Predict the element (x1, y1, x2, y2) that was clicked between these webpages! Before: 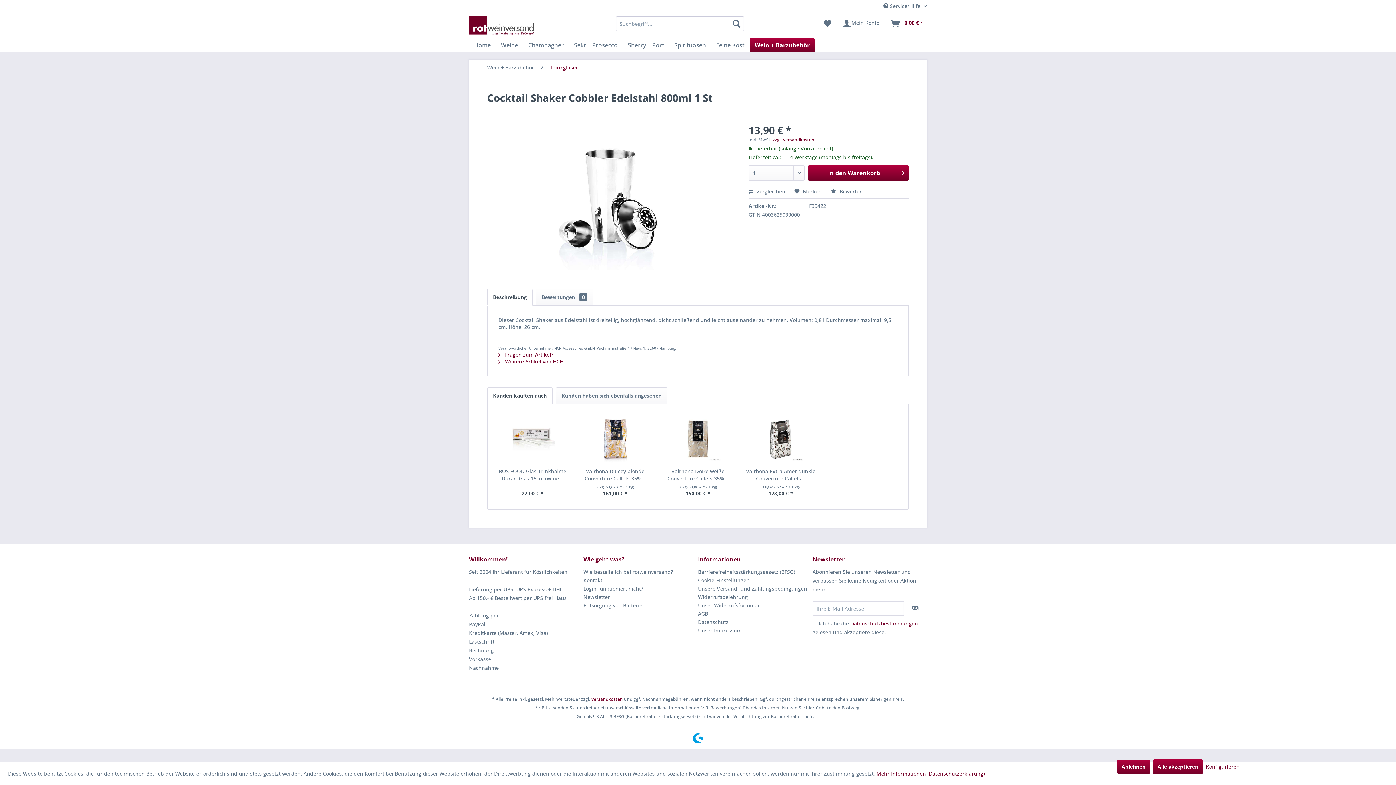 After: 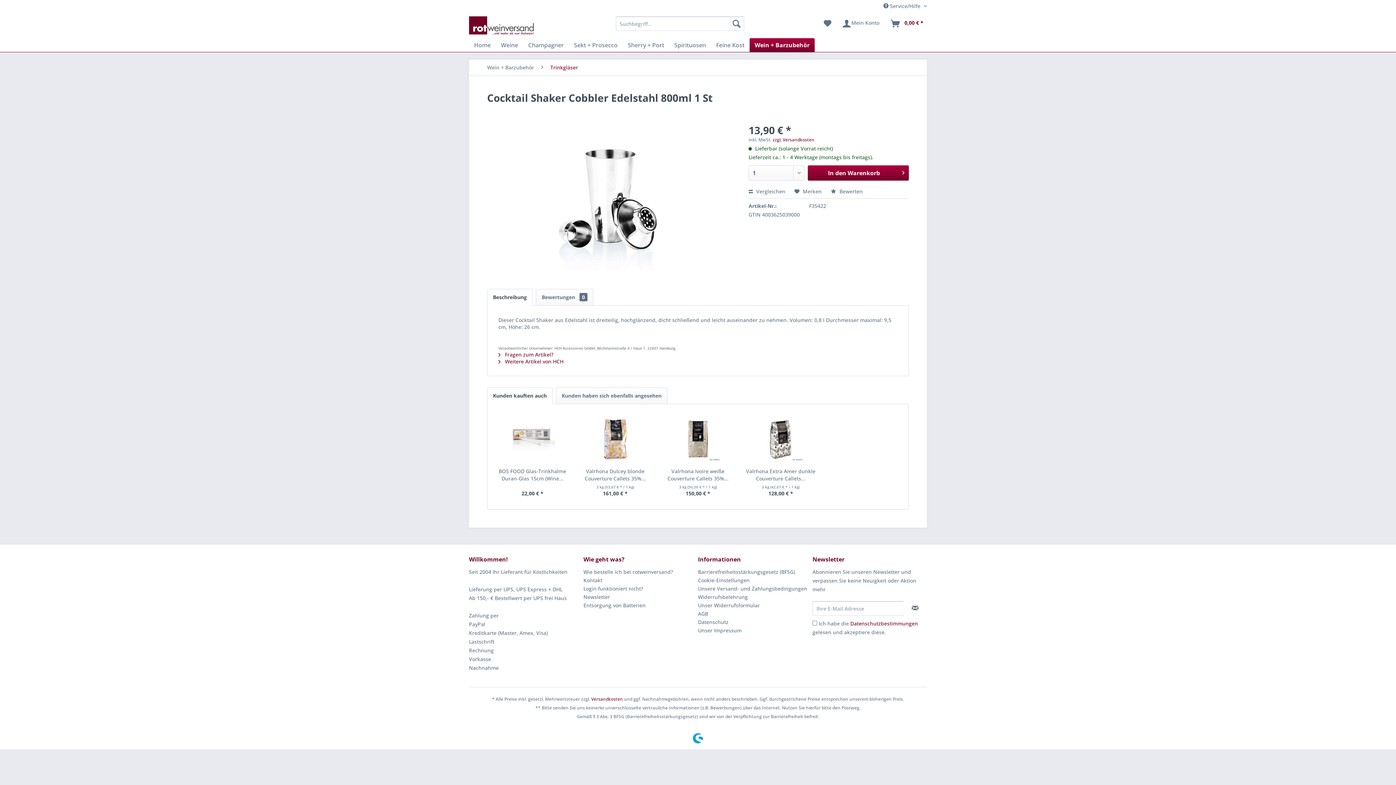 Action: label: Ablehnen bbox: (1117, 760, 1150, 774)